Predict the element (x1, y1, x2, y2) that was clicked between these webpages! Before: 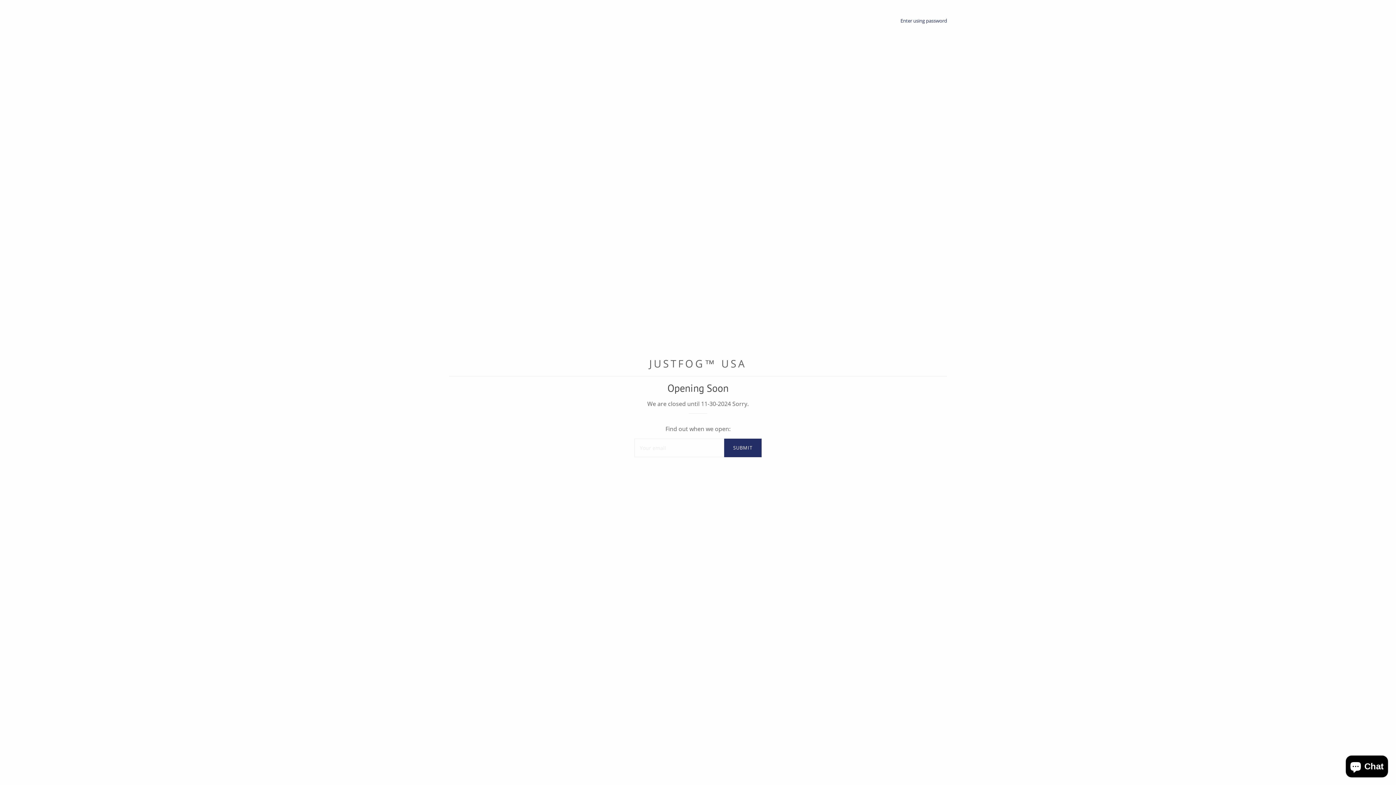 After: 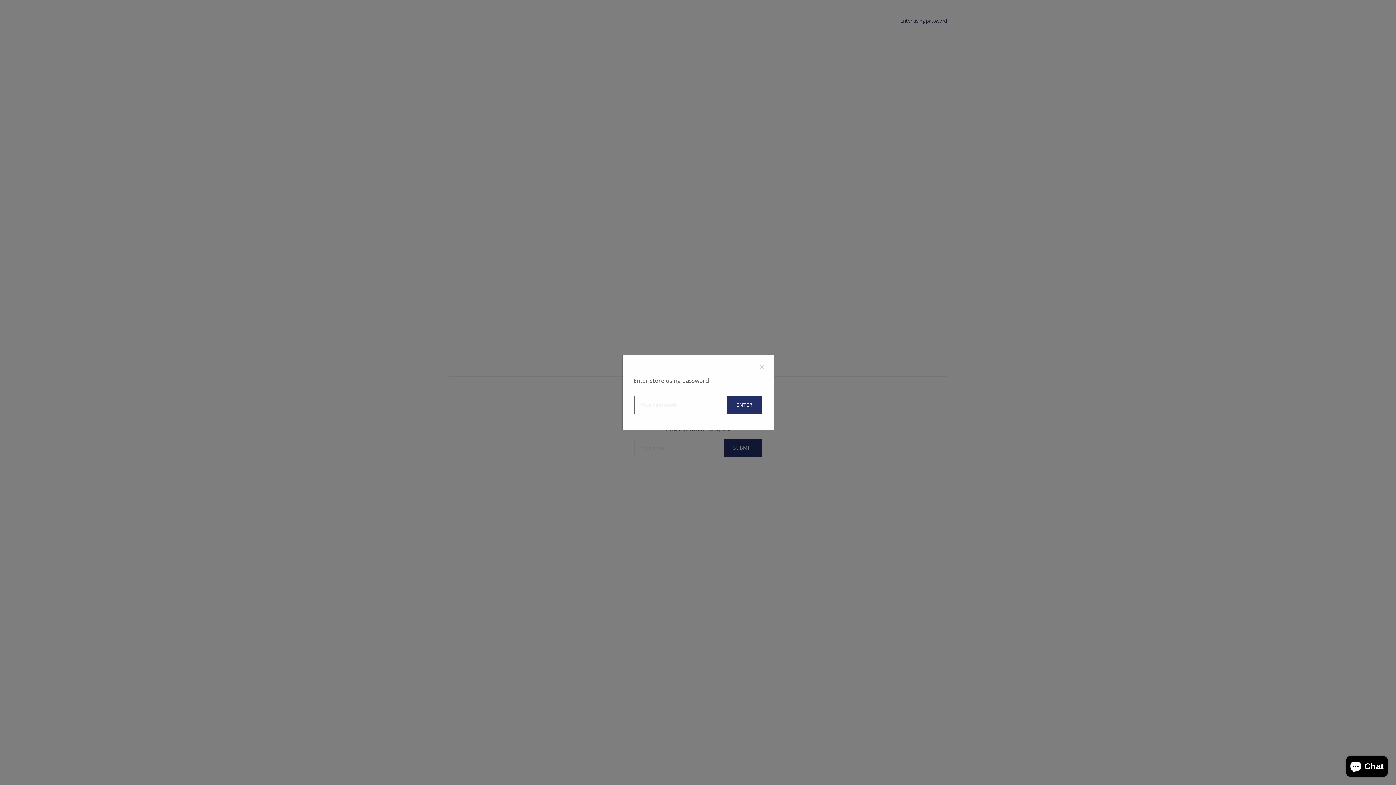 Action: label: Enter using password bbox: (900, 17, 947, 24)